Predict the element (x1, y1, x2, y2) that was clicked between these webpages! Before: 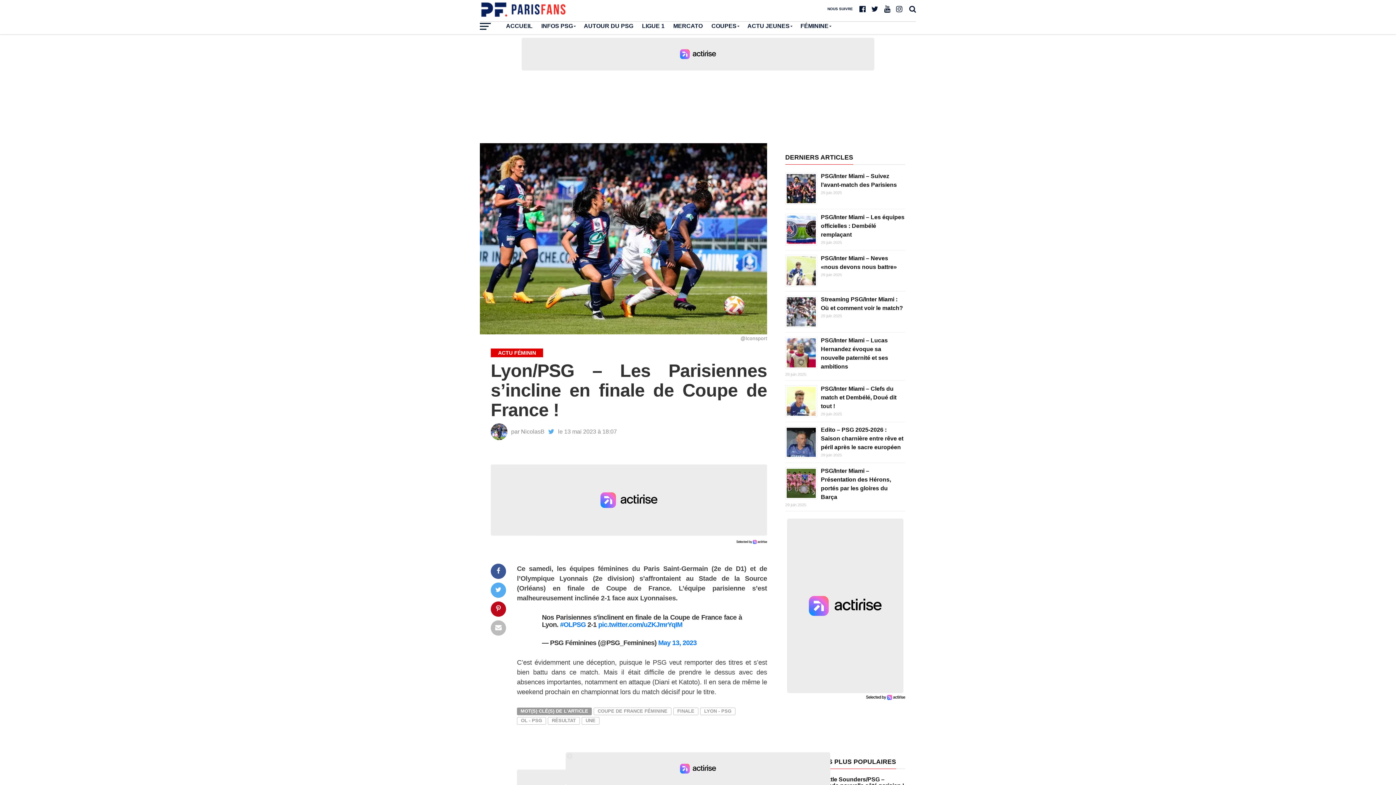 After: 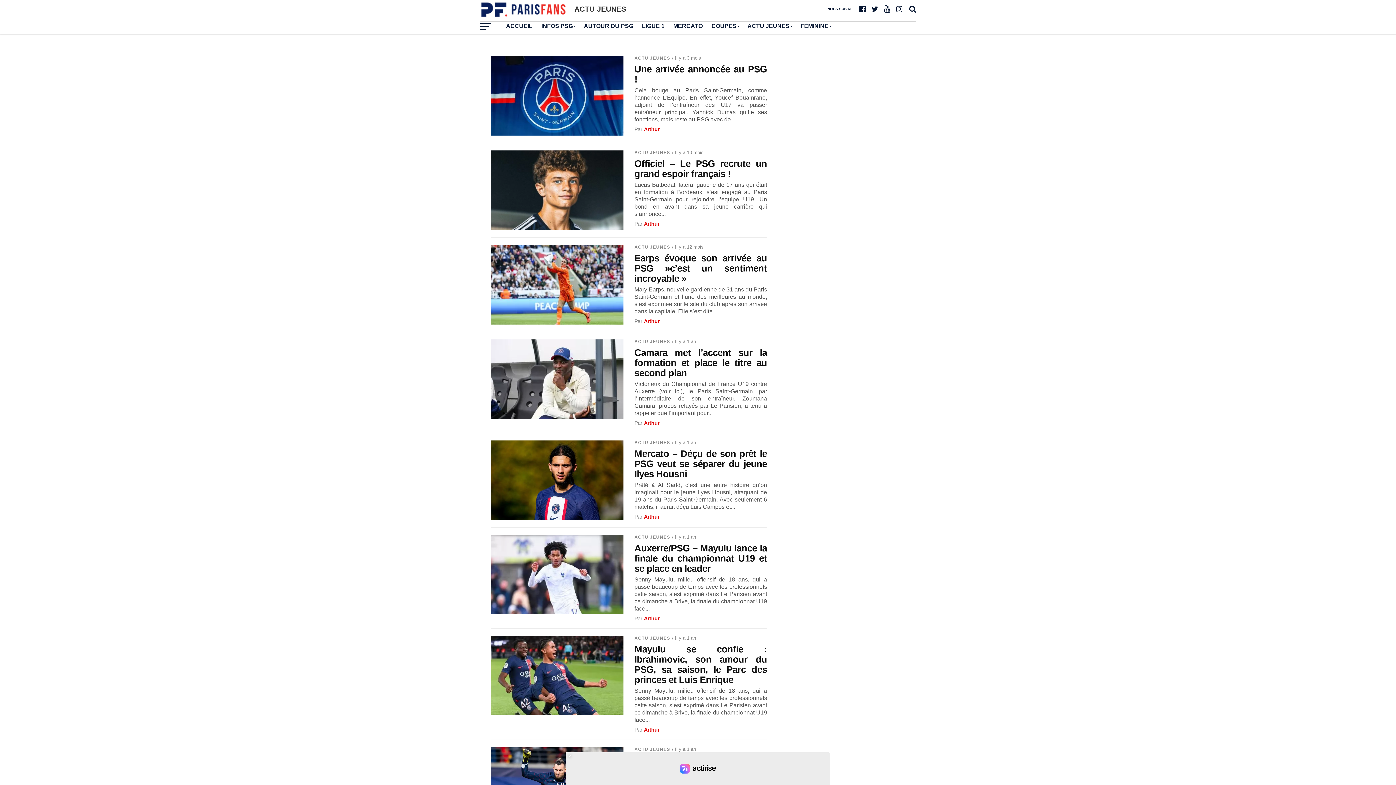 Action: label: ACTU JEUNES bbox: (743, 18, 796, 34)